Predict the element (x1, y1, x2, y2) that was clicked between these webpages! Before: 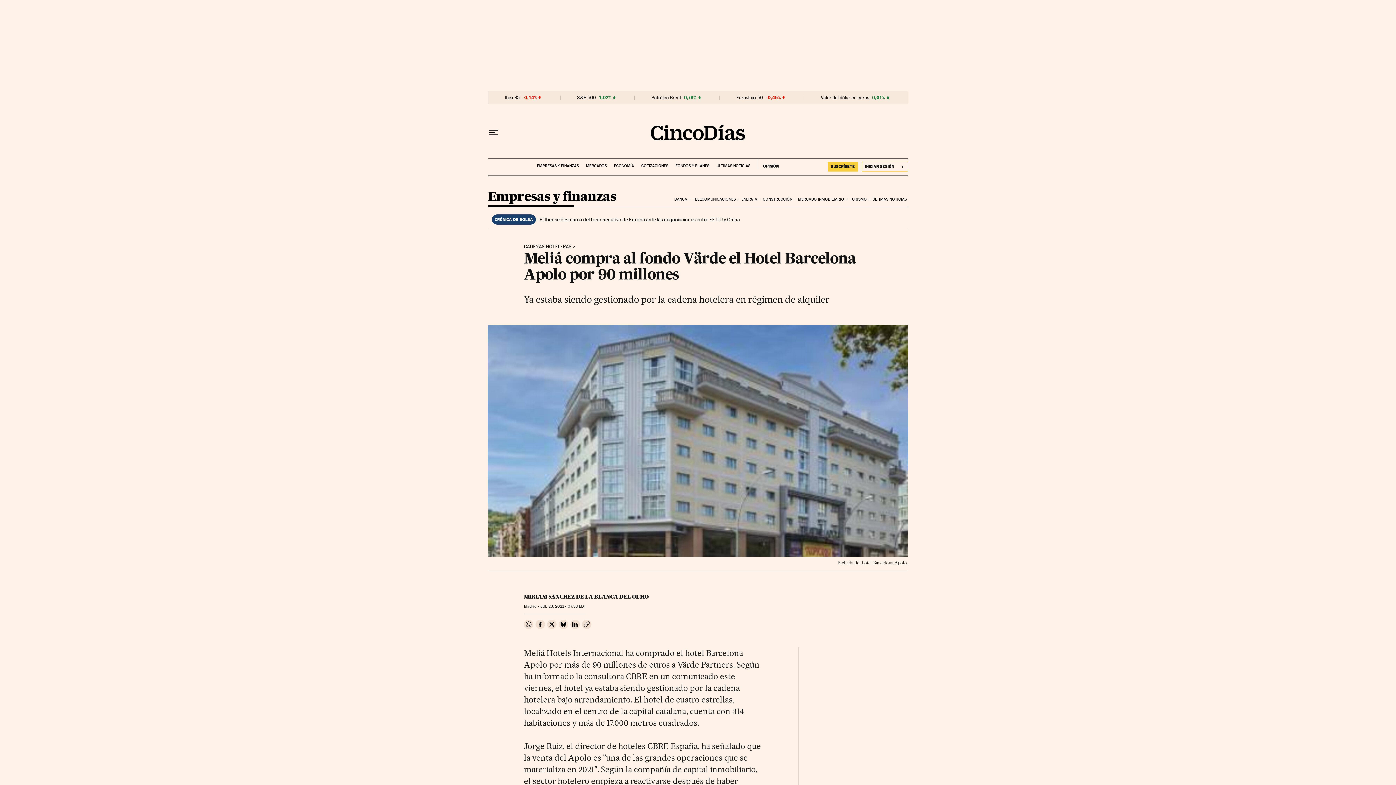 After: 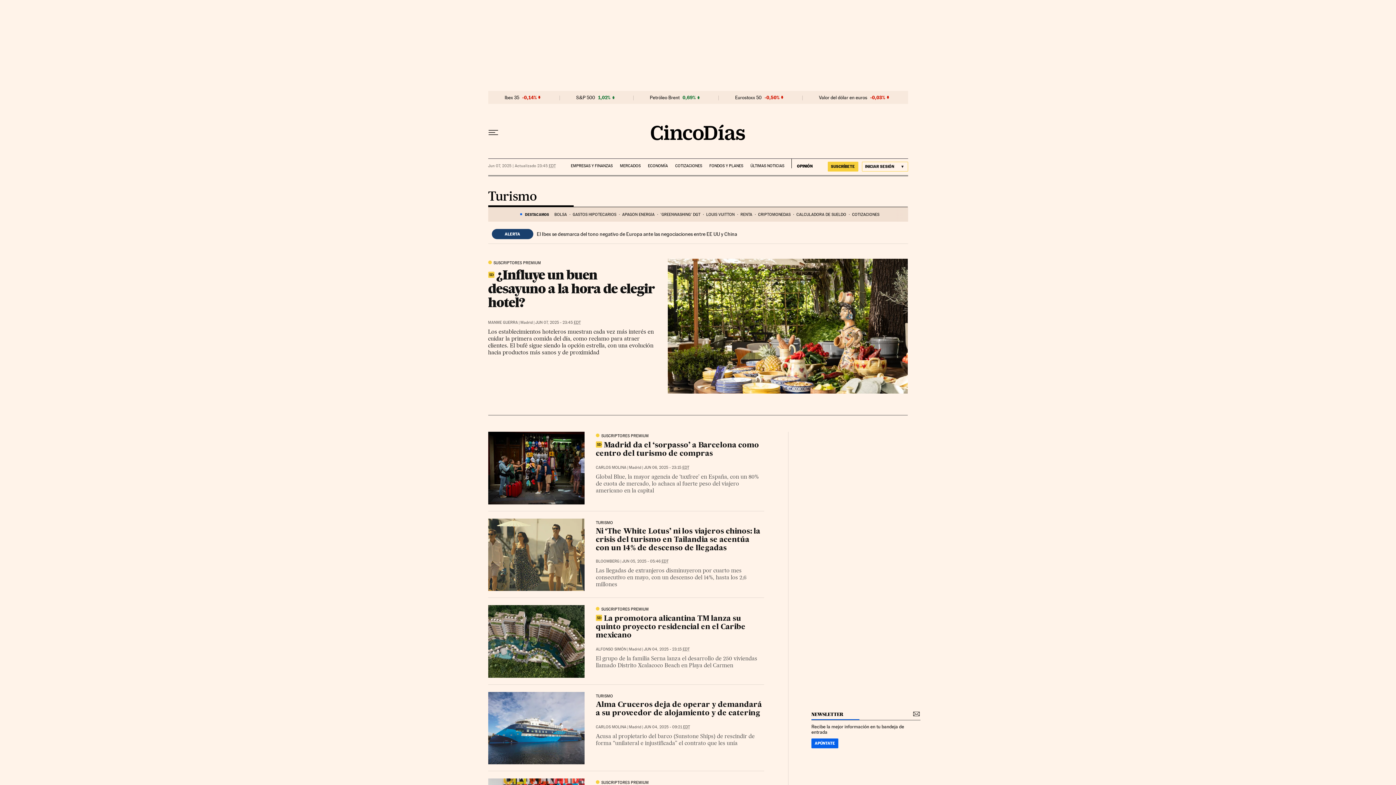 Action: bbox: (848, 191, 871, 207) label: TURISMO